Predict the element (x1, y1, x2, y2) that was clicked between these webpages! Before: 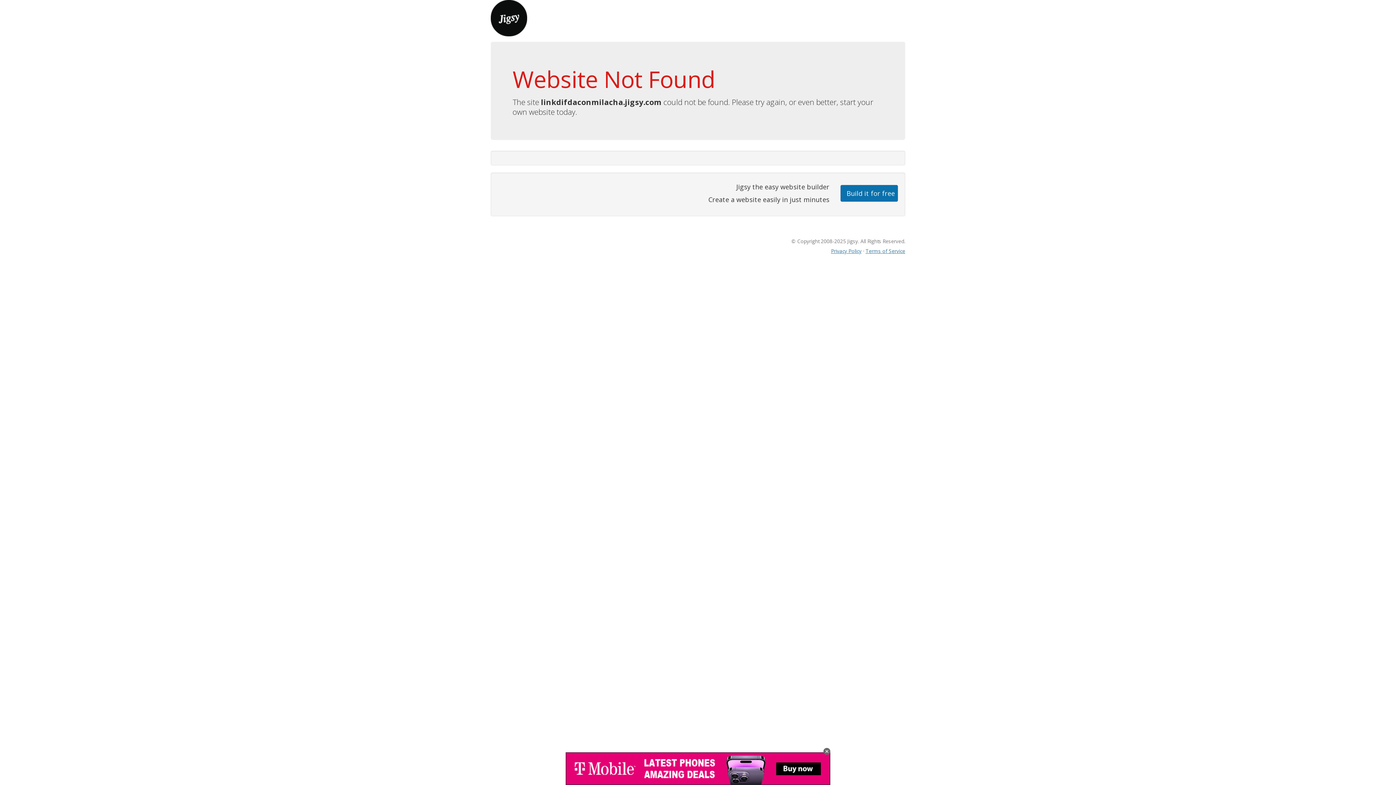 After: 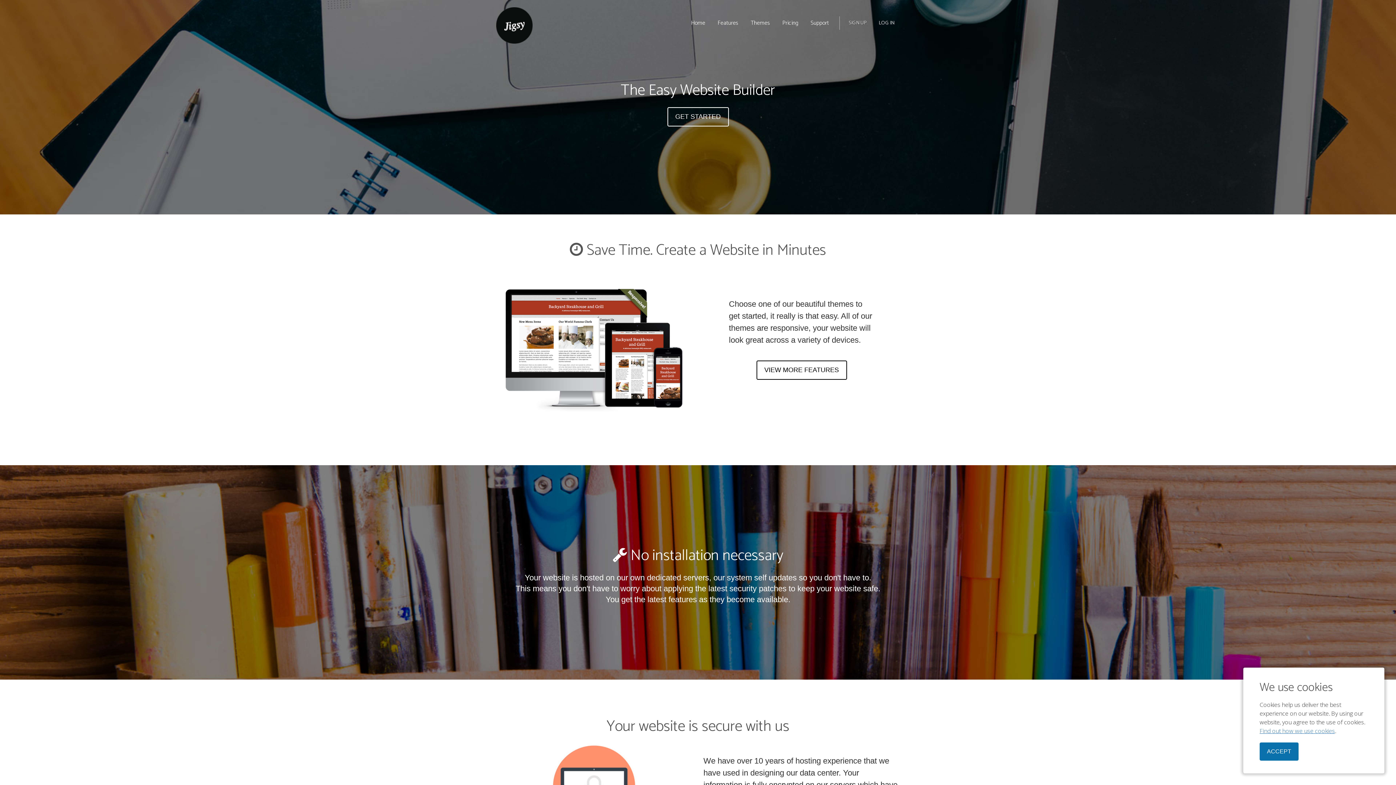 Action: bbox: (490, 13, 527, 21)